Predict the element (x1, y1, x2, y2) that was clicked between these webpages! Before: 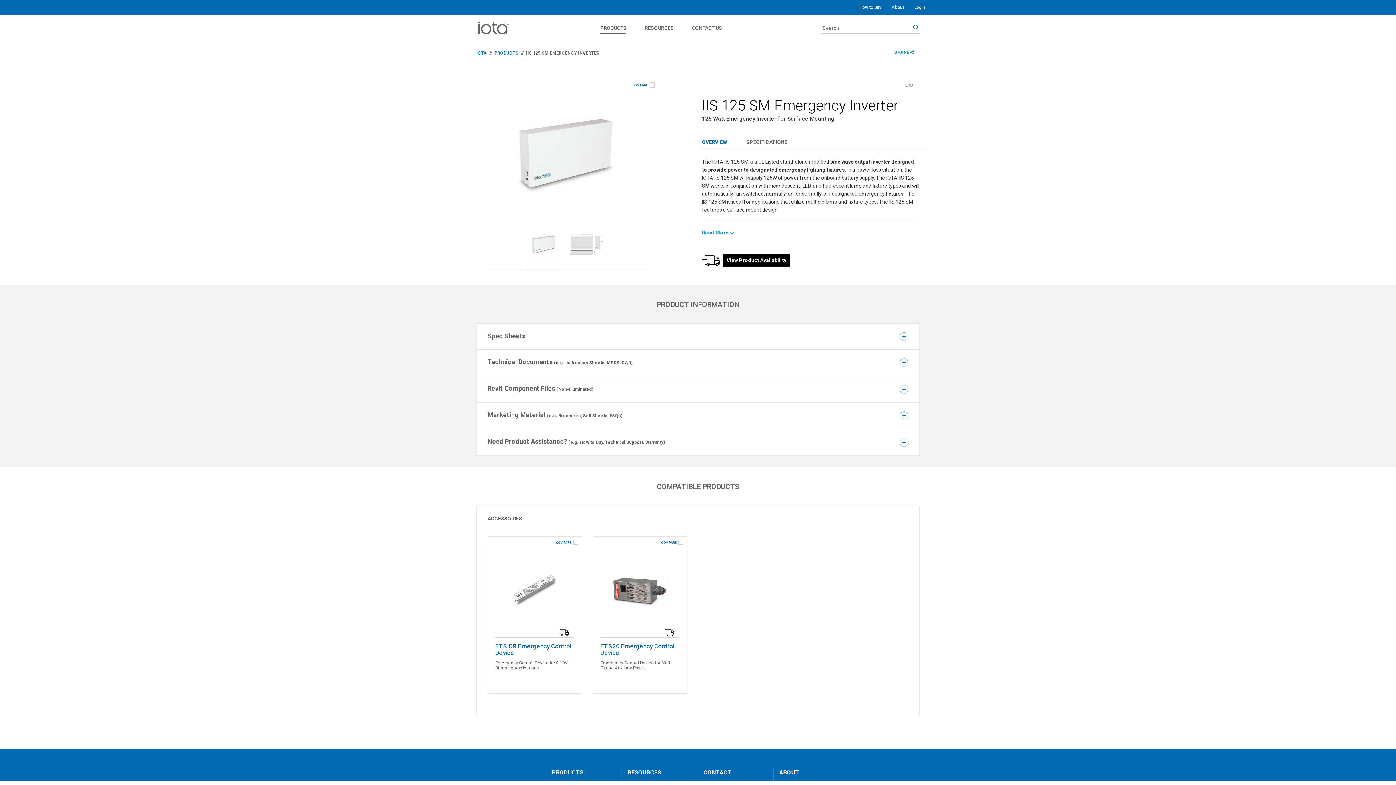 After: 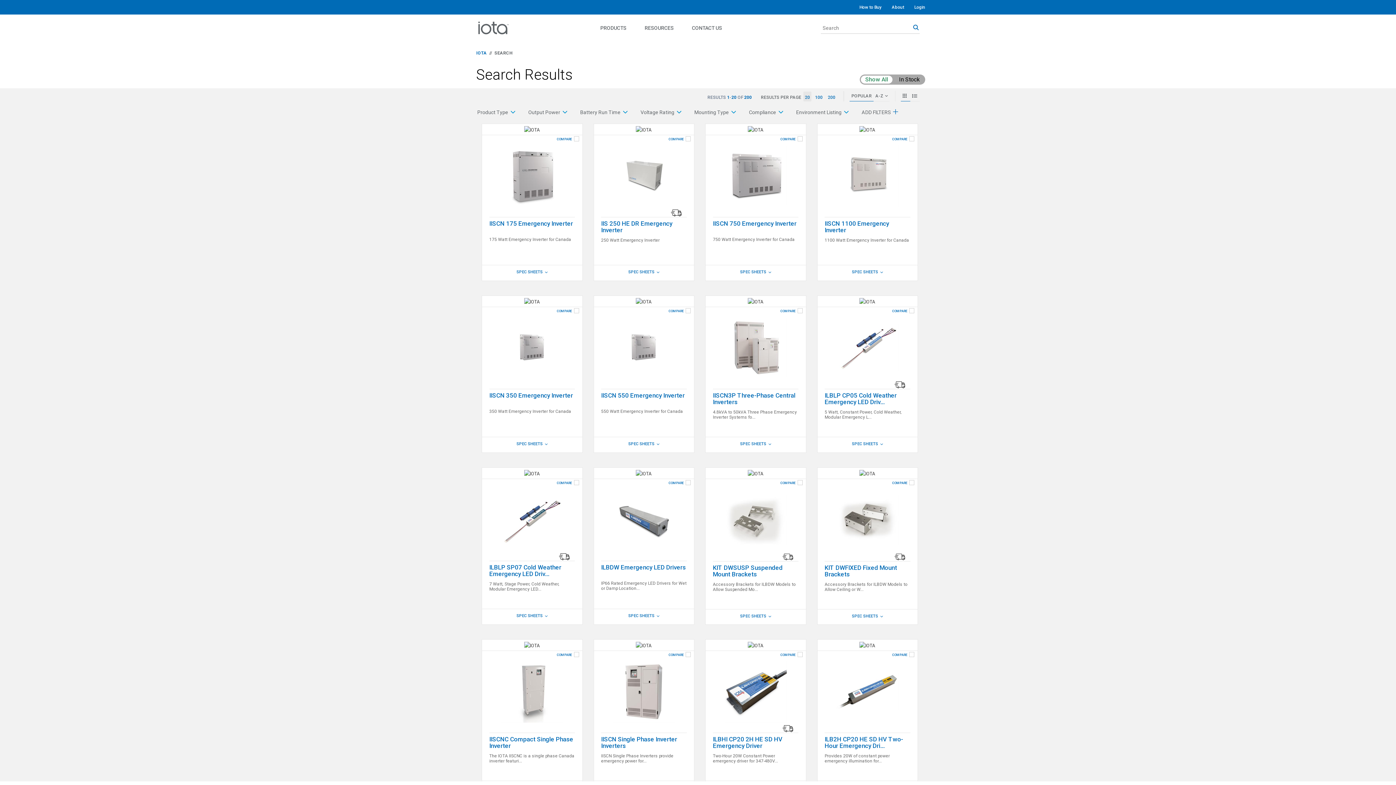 Action: bbox: (912, 22, 920, 33) label: Search